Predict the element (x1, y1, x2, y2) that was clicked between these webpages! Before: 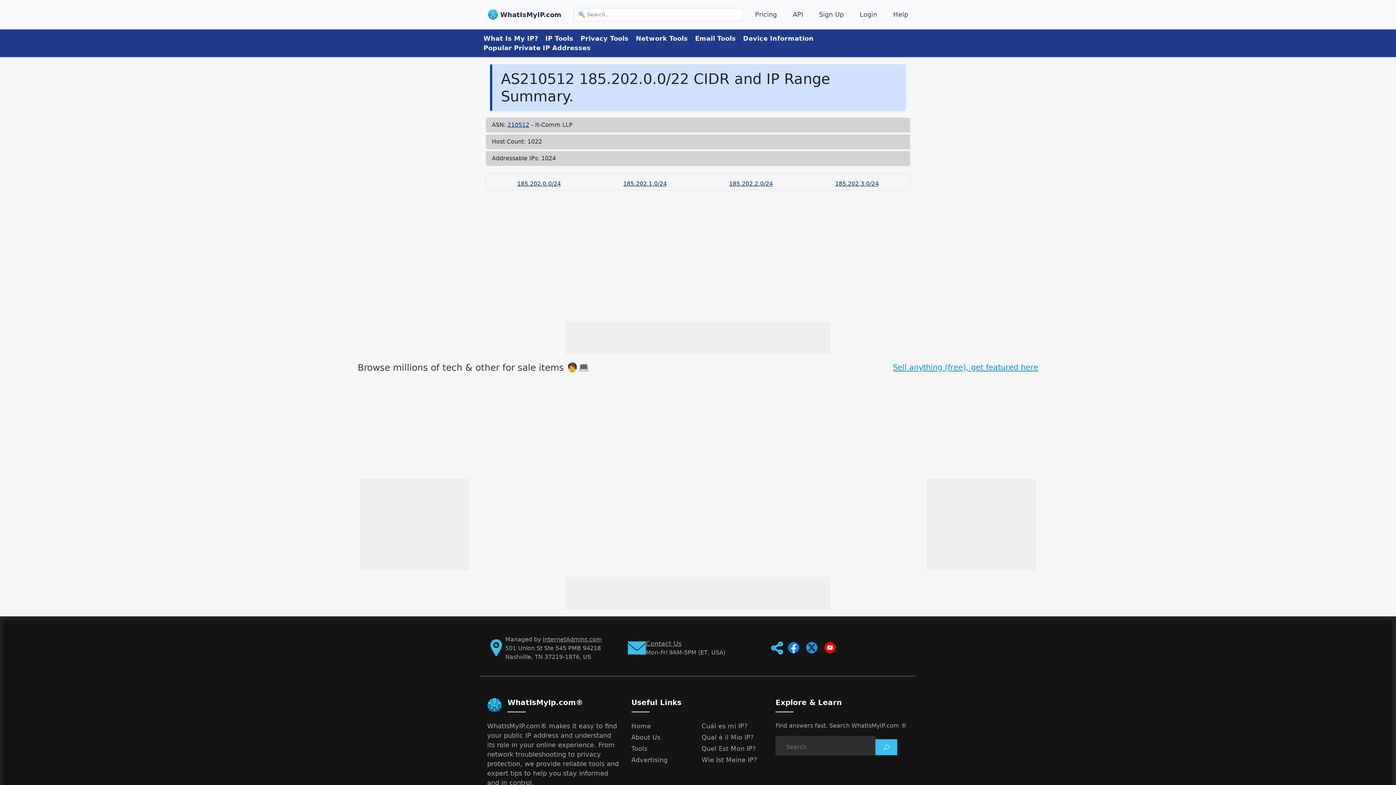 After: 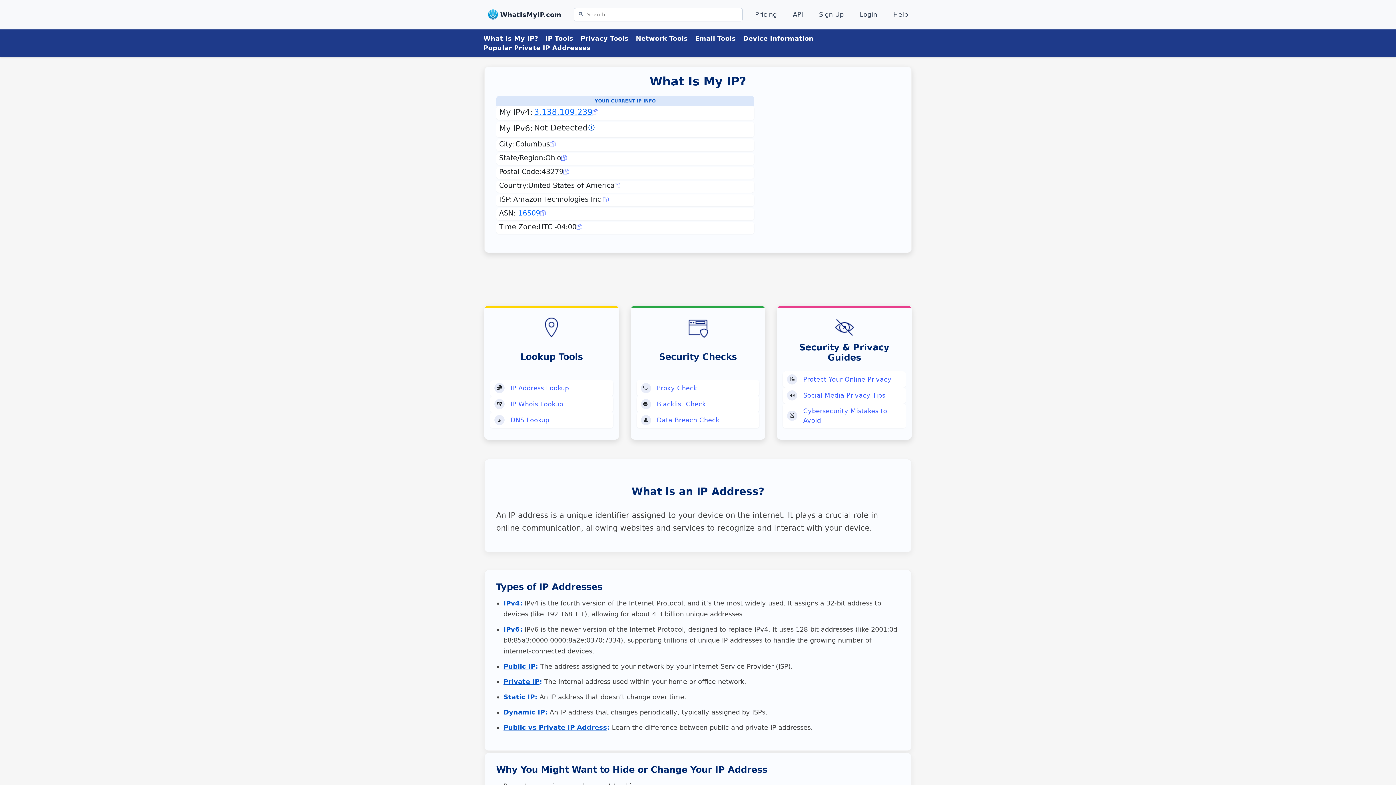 Action: label: Home bbox: (631, 722, 651, 730)